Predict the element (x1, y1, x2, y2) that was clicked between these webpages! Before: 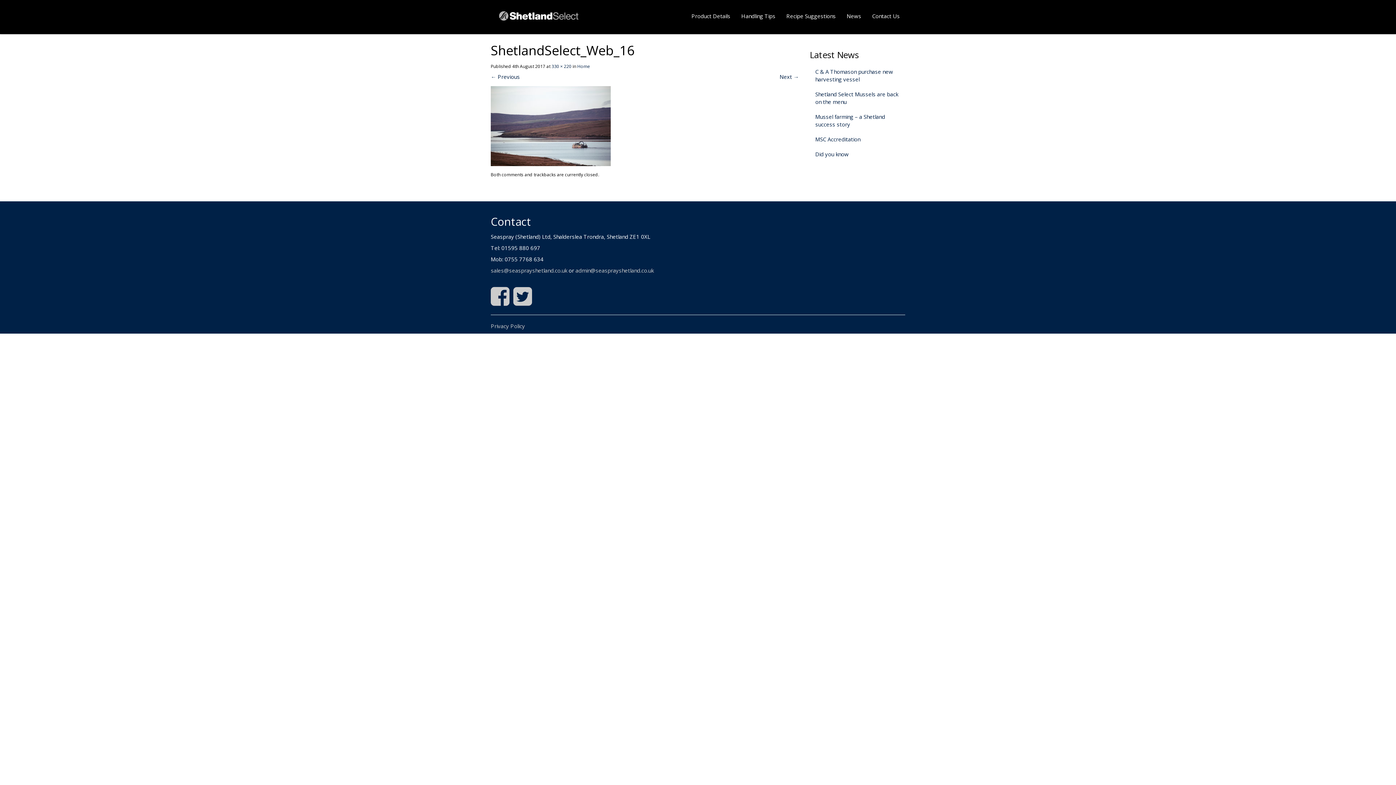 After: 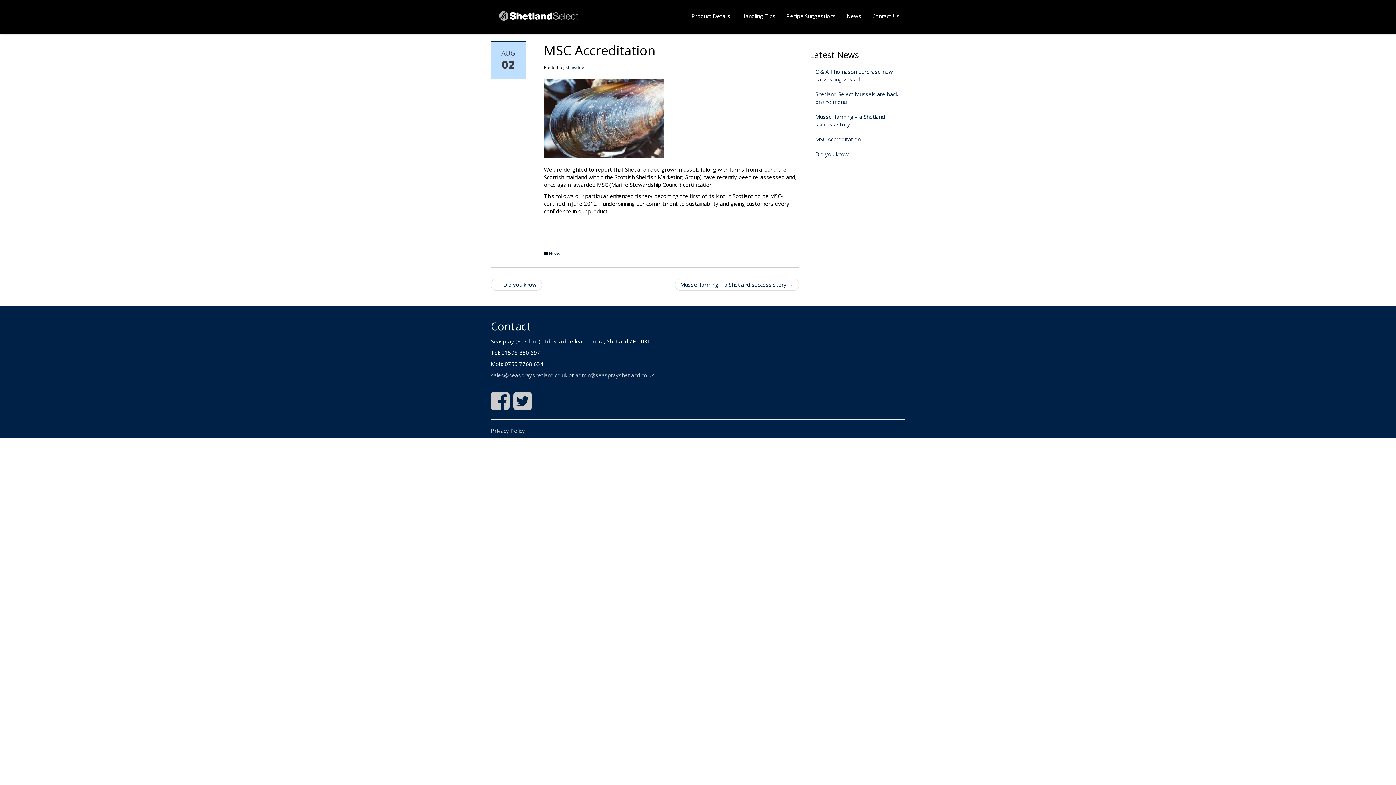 Action: bbox: (810, 131, 905, 146) label: MSC Accreditation